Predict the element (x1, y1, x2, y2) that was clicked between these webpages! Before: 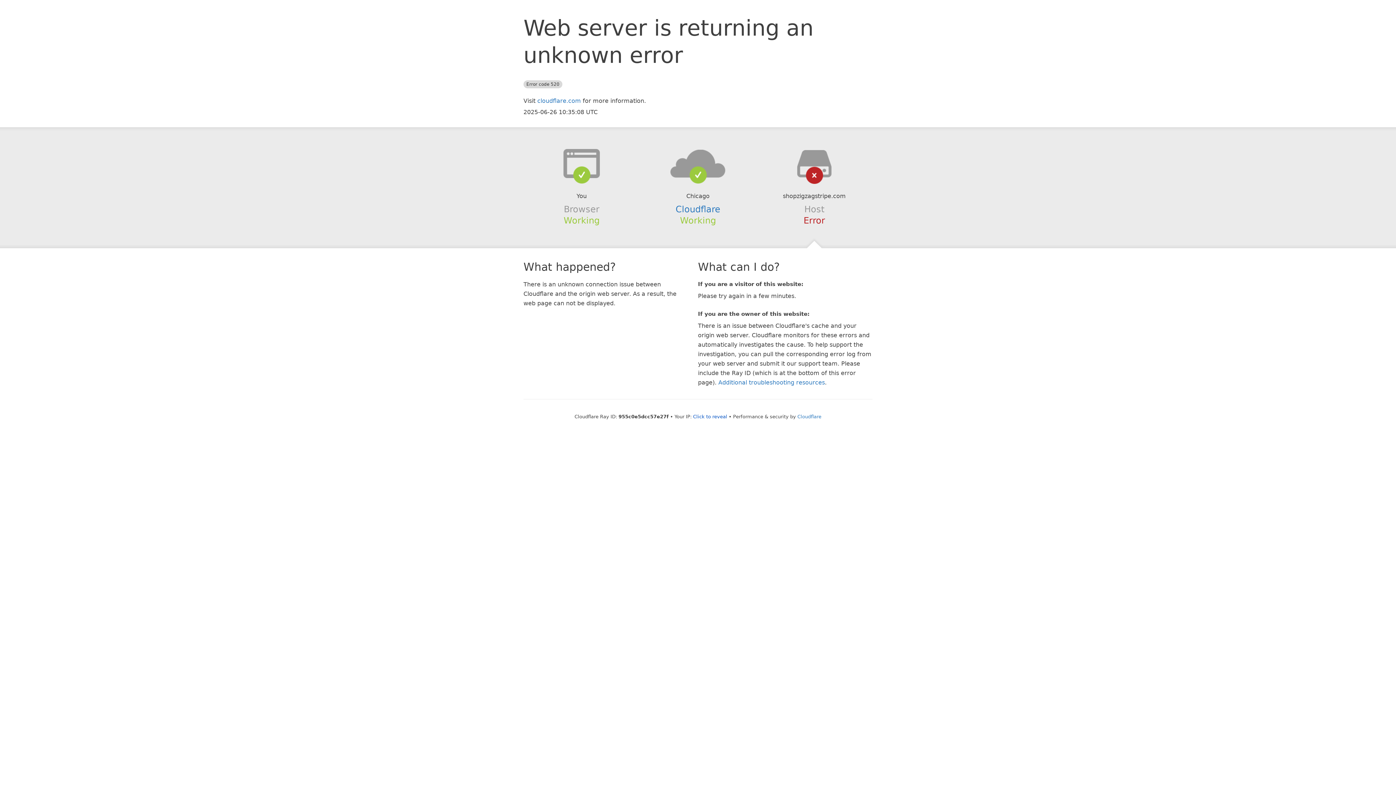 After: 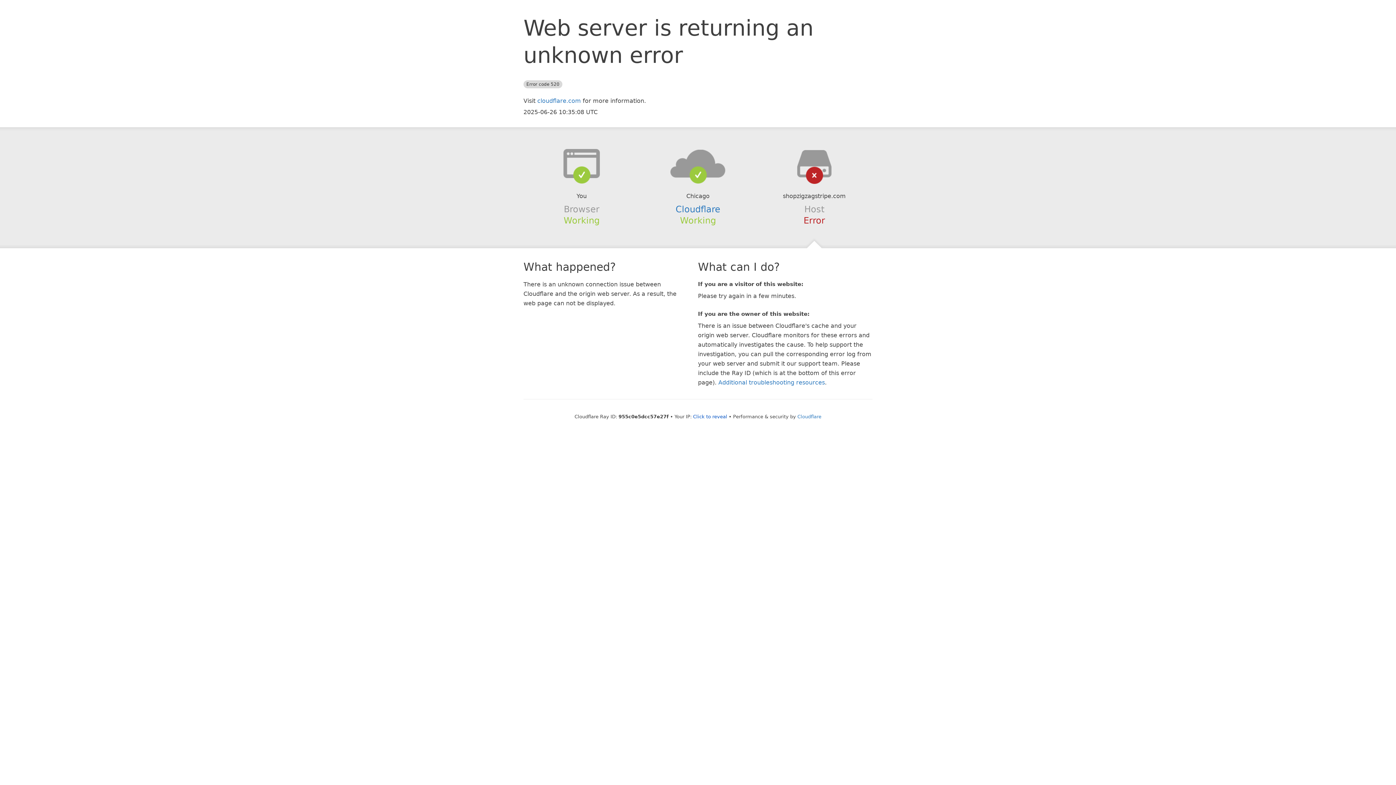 Action: bbox: (639, 148, 756, 178)